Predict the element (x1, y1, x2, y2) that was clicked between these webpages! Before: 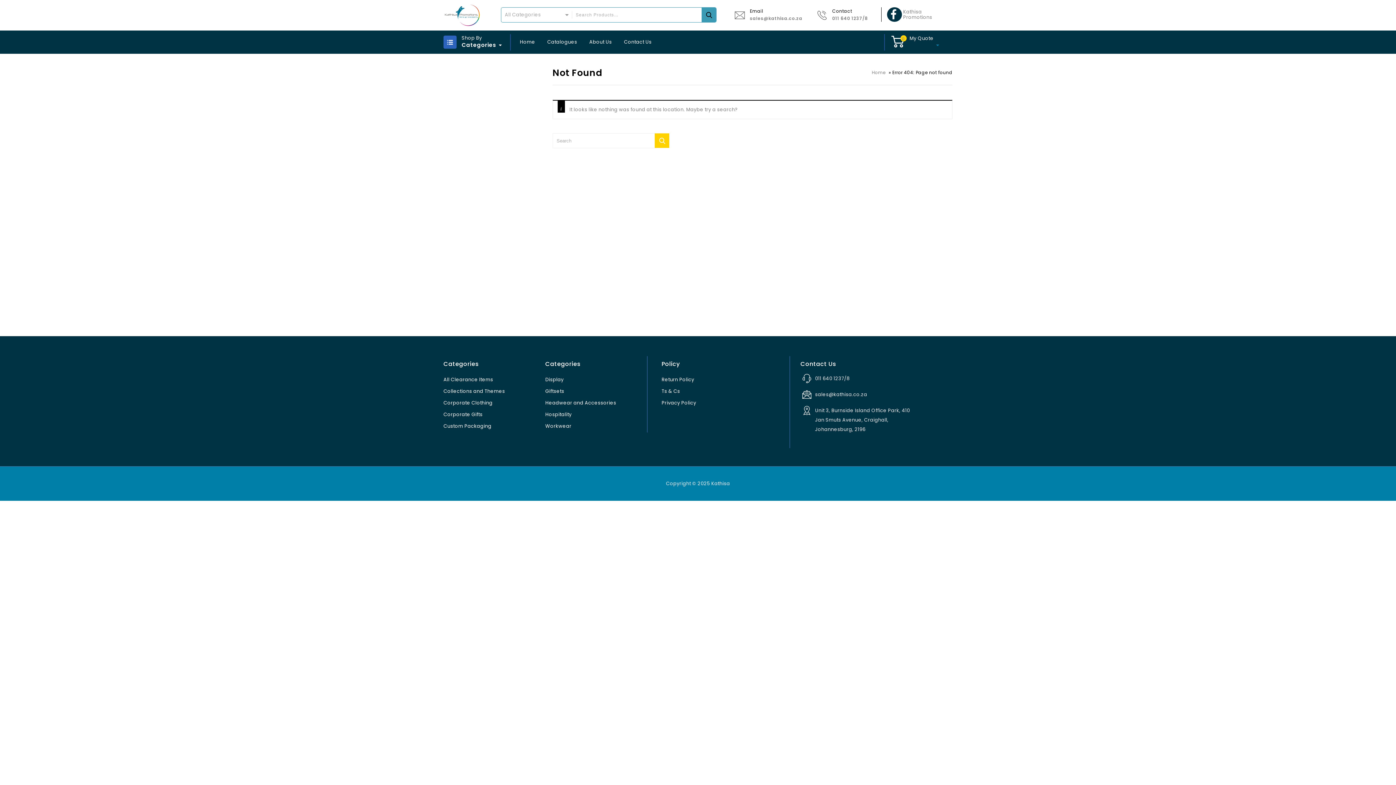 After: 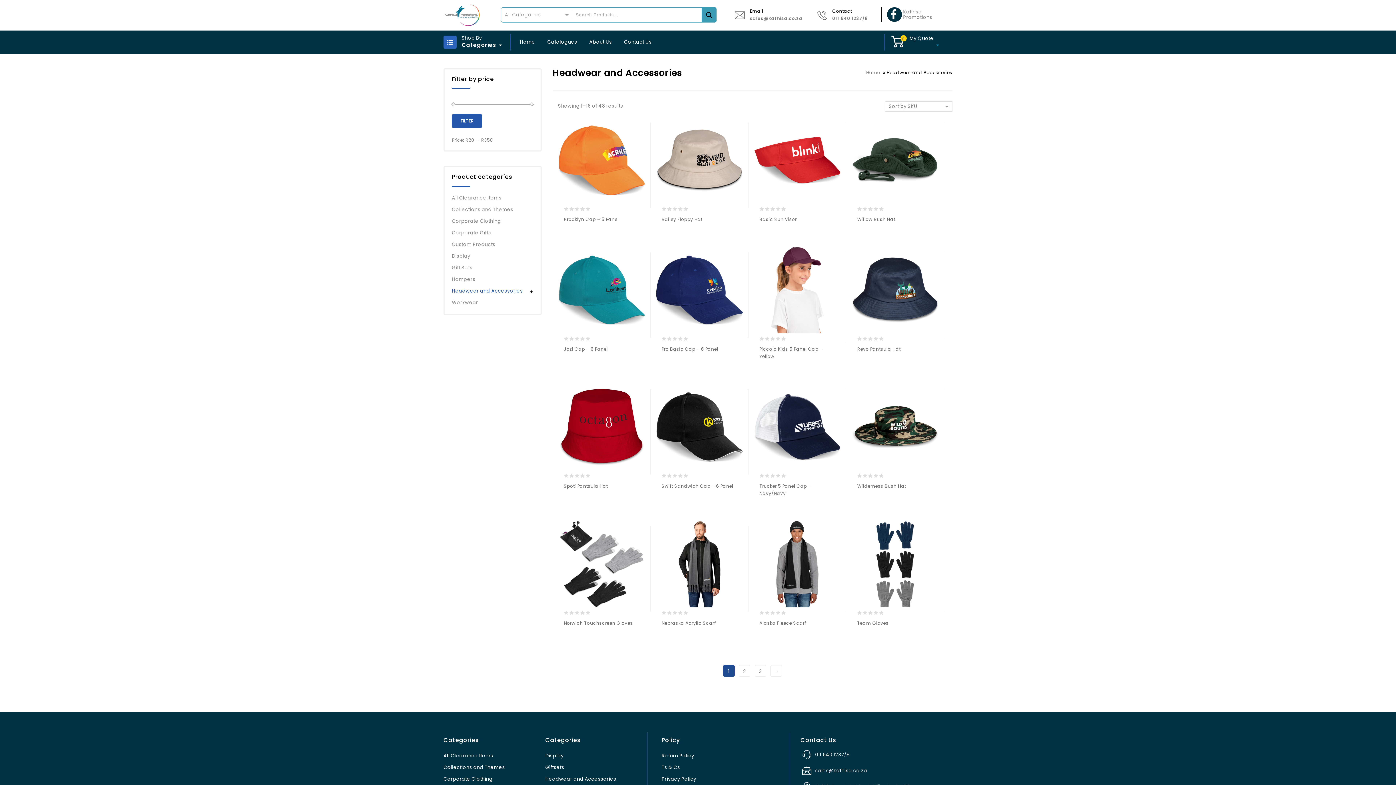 Action: label: Headwear and Accessories bbox: (545, 397, 616, 409)